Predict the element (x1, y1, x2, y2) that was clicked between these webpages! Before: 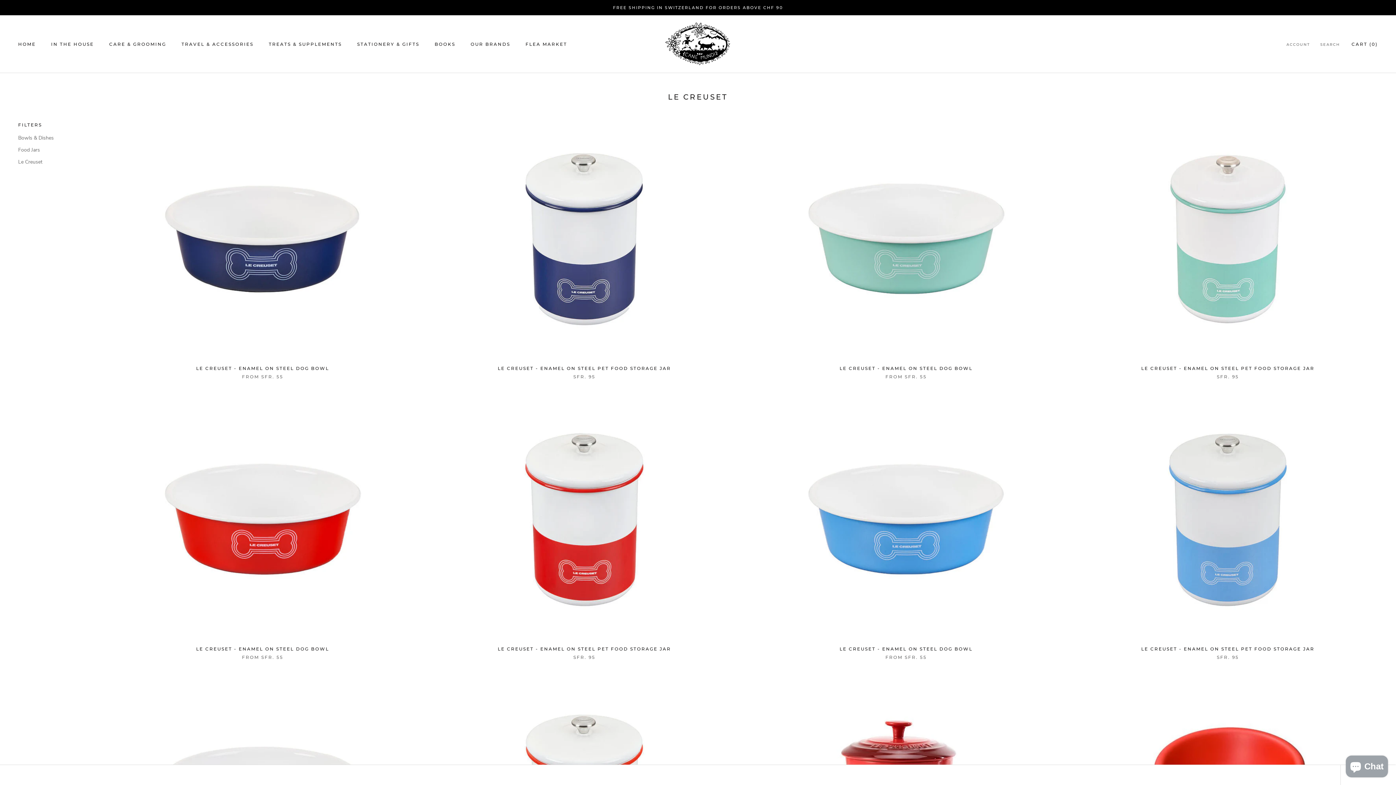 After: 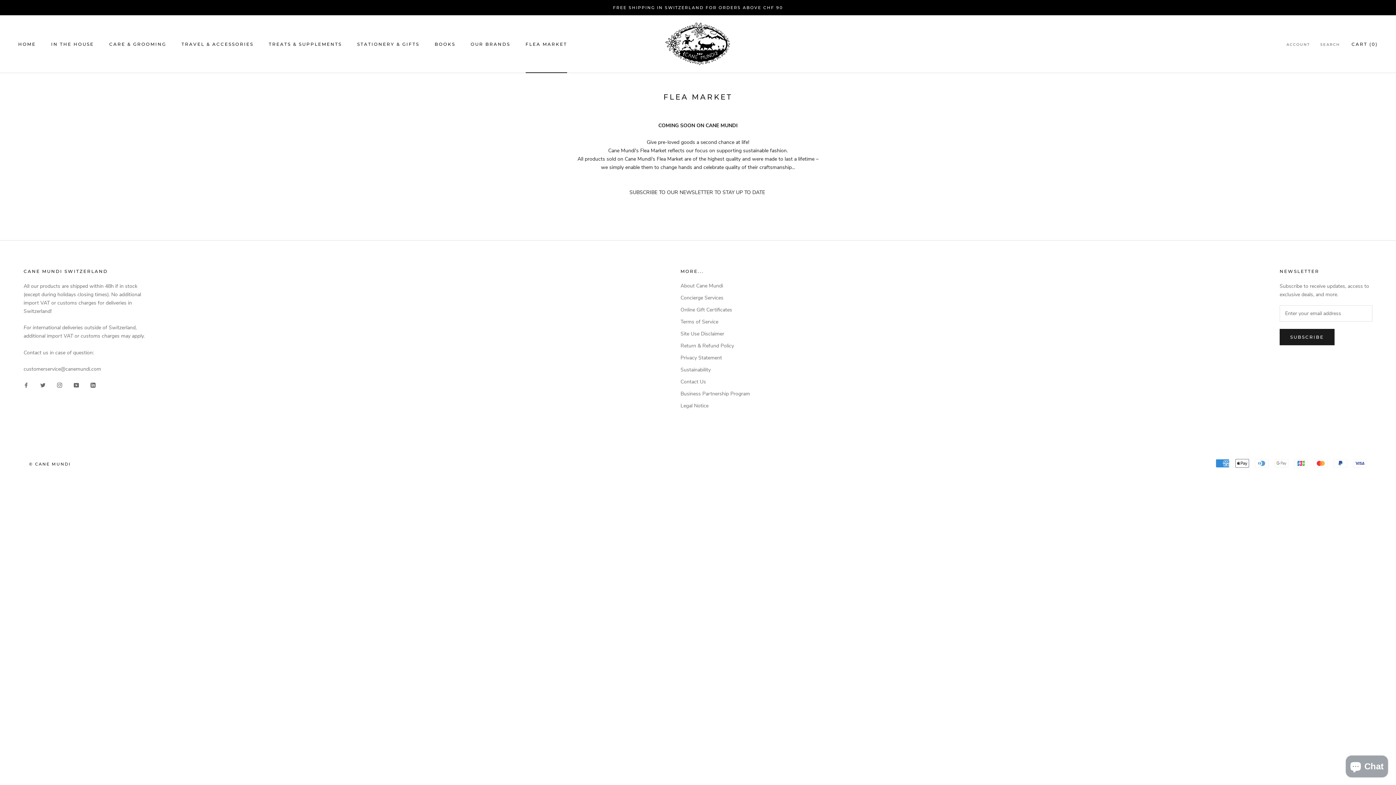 Action: label: FLEA MARKET
FLEA MARKET bbox: (525, 41, 567, 46)